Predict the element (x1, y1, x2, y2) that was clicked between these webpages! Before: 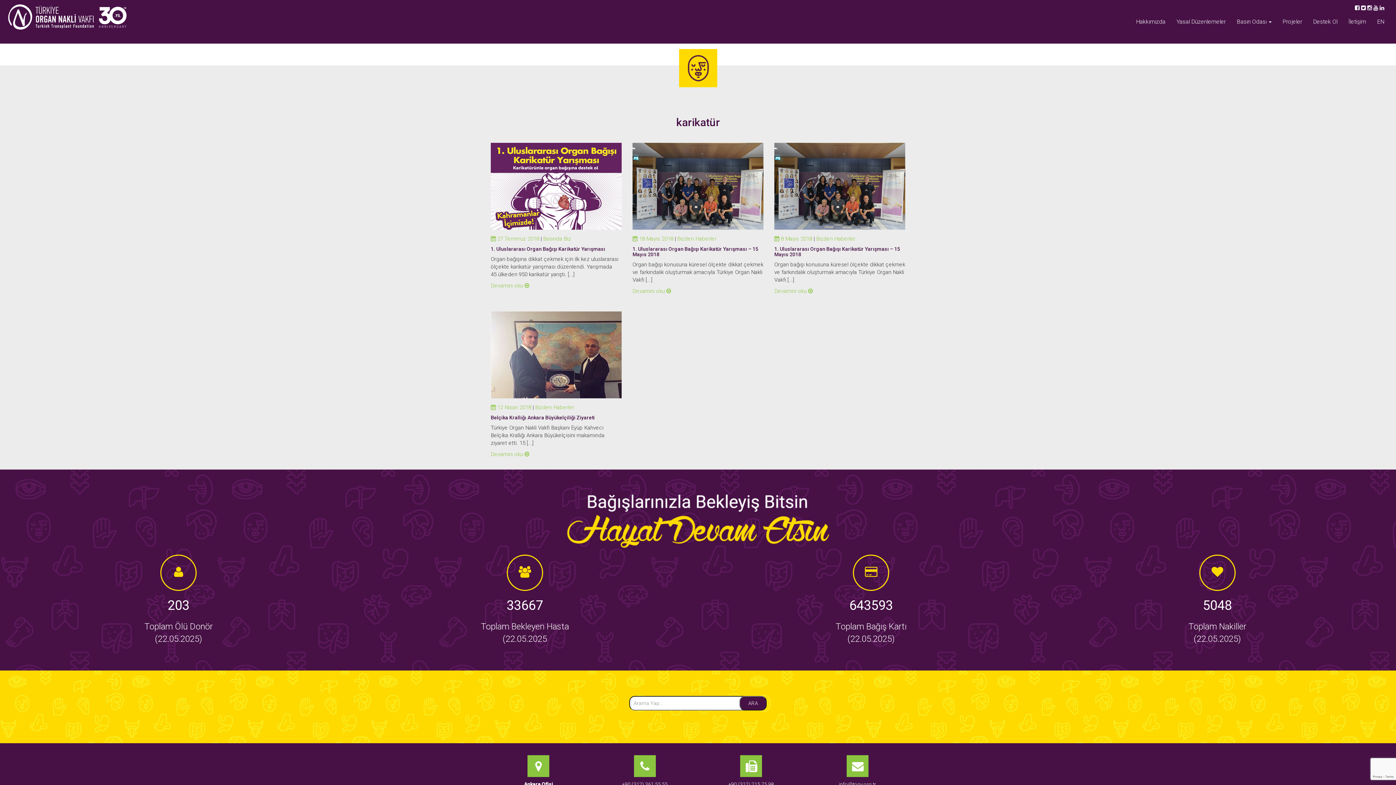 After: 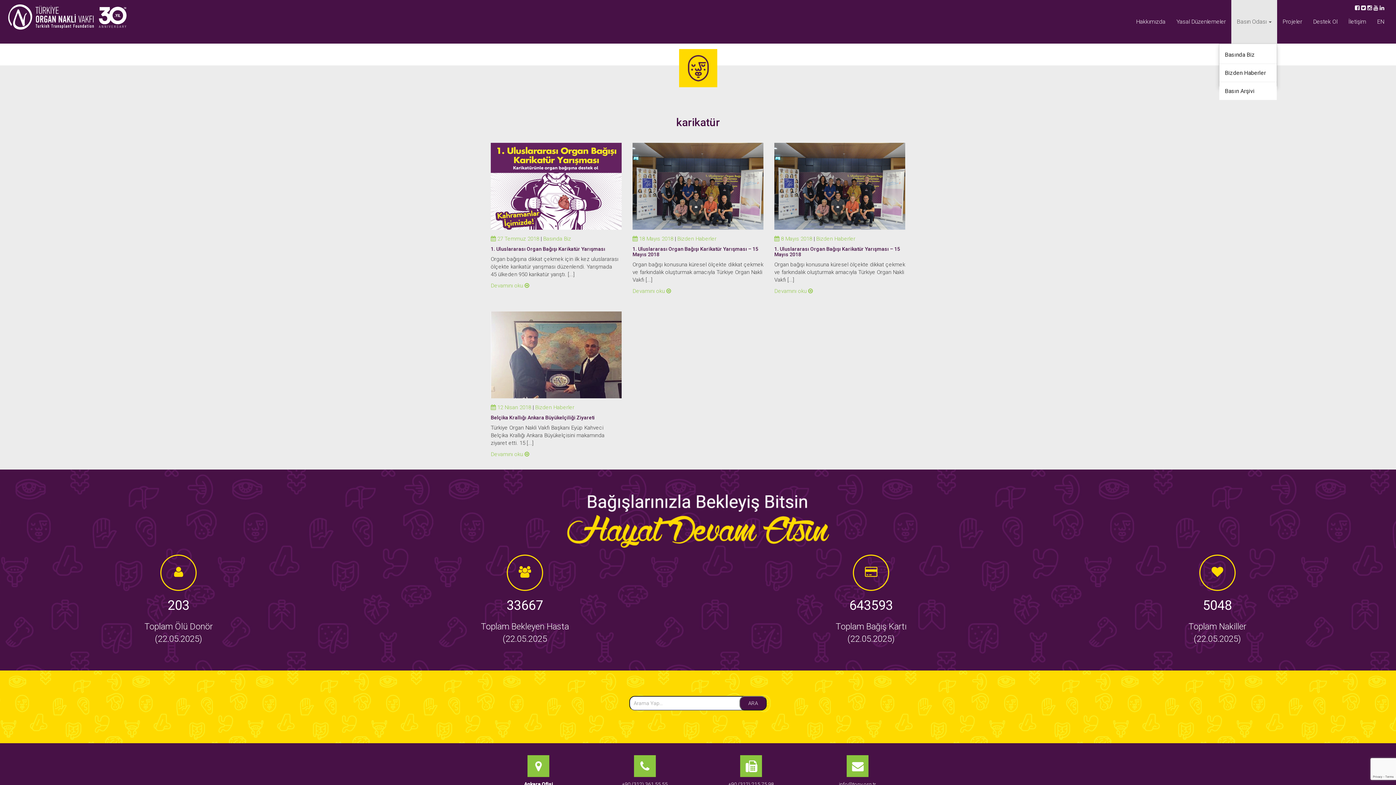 Action: bbox: (1231, 0, 1277, 43) label: Basın Odası 